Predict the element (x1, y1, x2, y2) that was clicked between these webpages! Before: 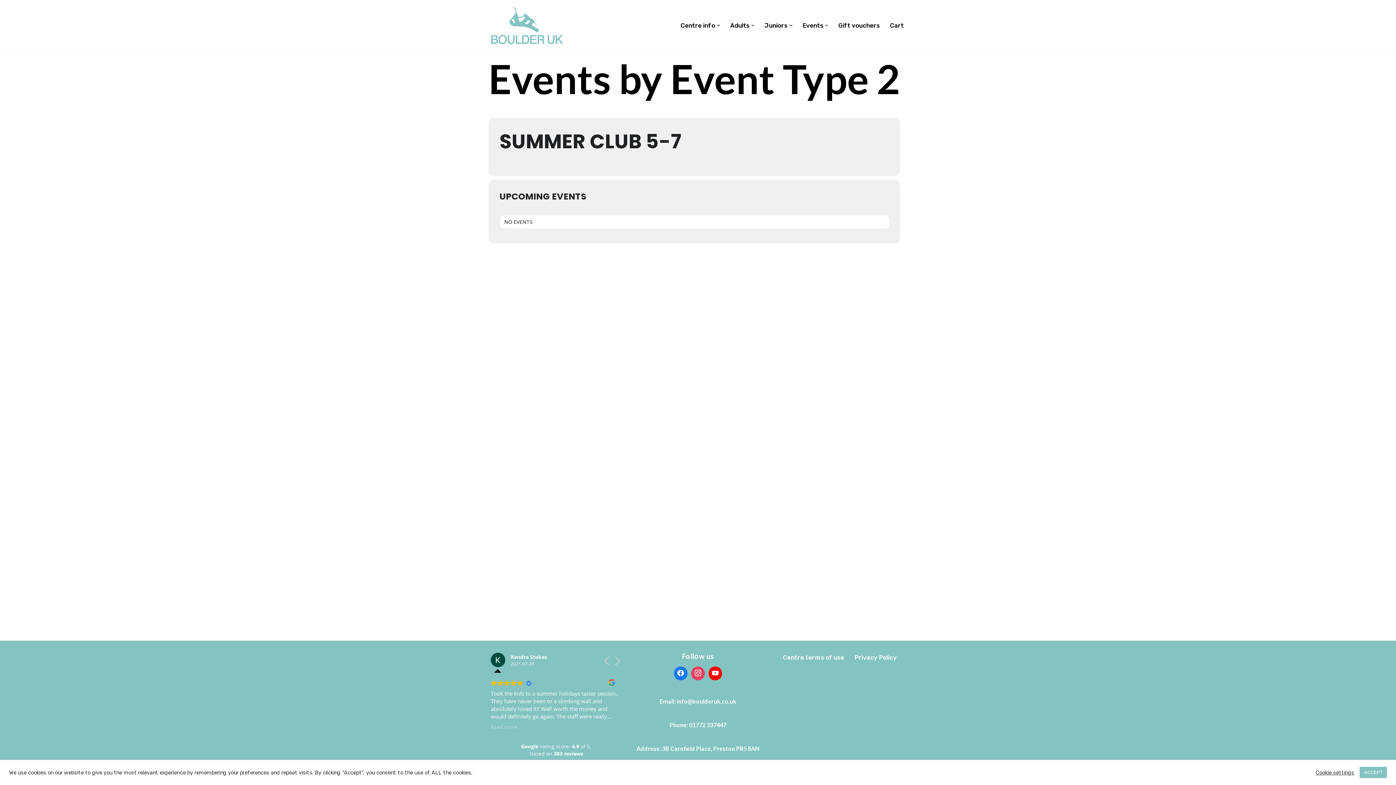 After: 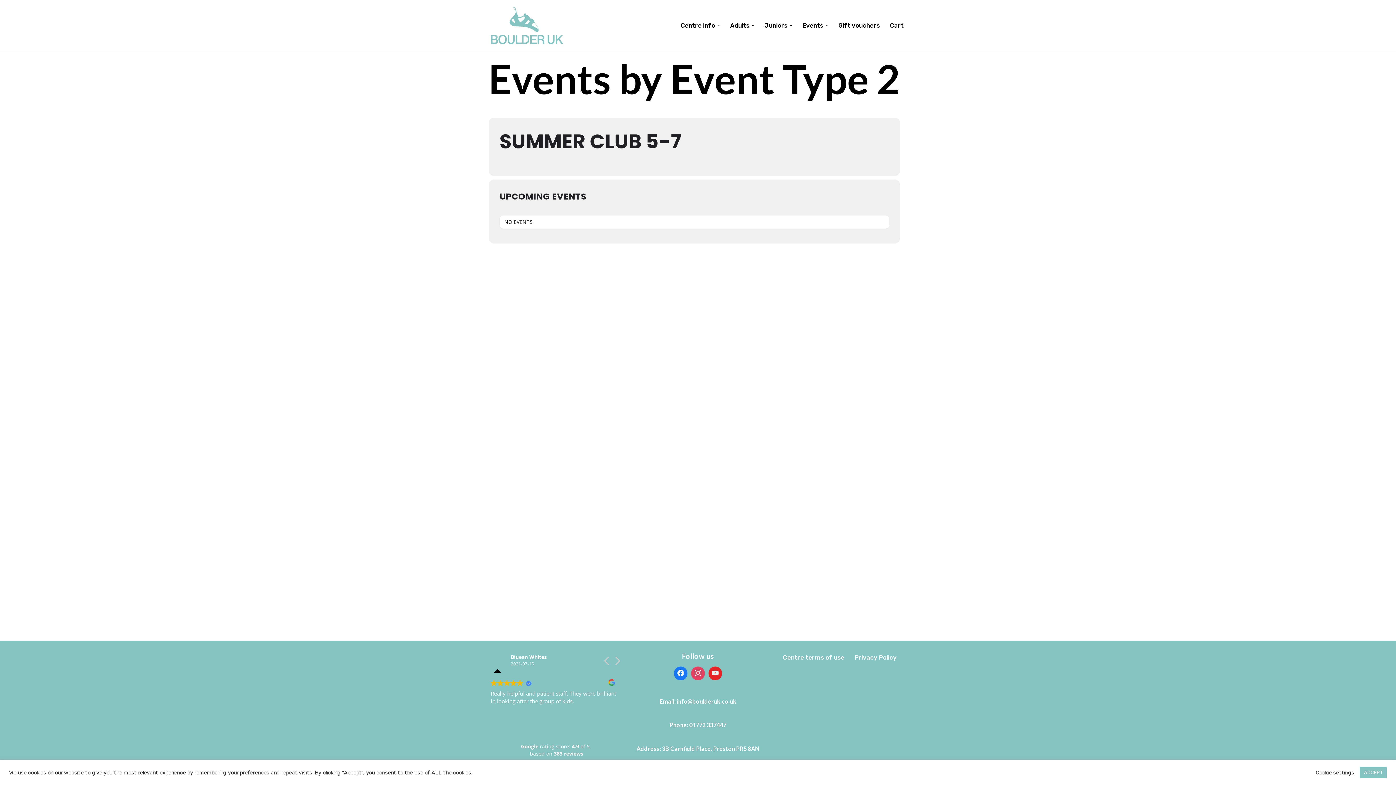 Action: bbox: (706, 665, 724, 682)